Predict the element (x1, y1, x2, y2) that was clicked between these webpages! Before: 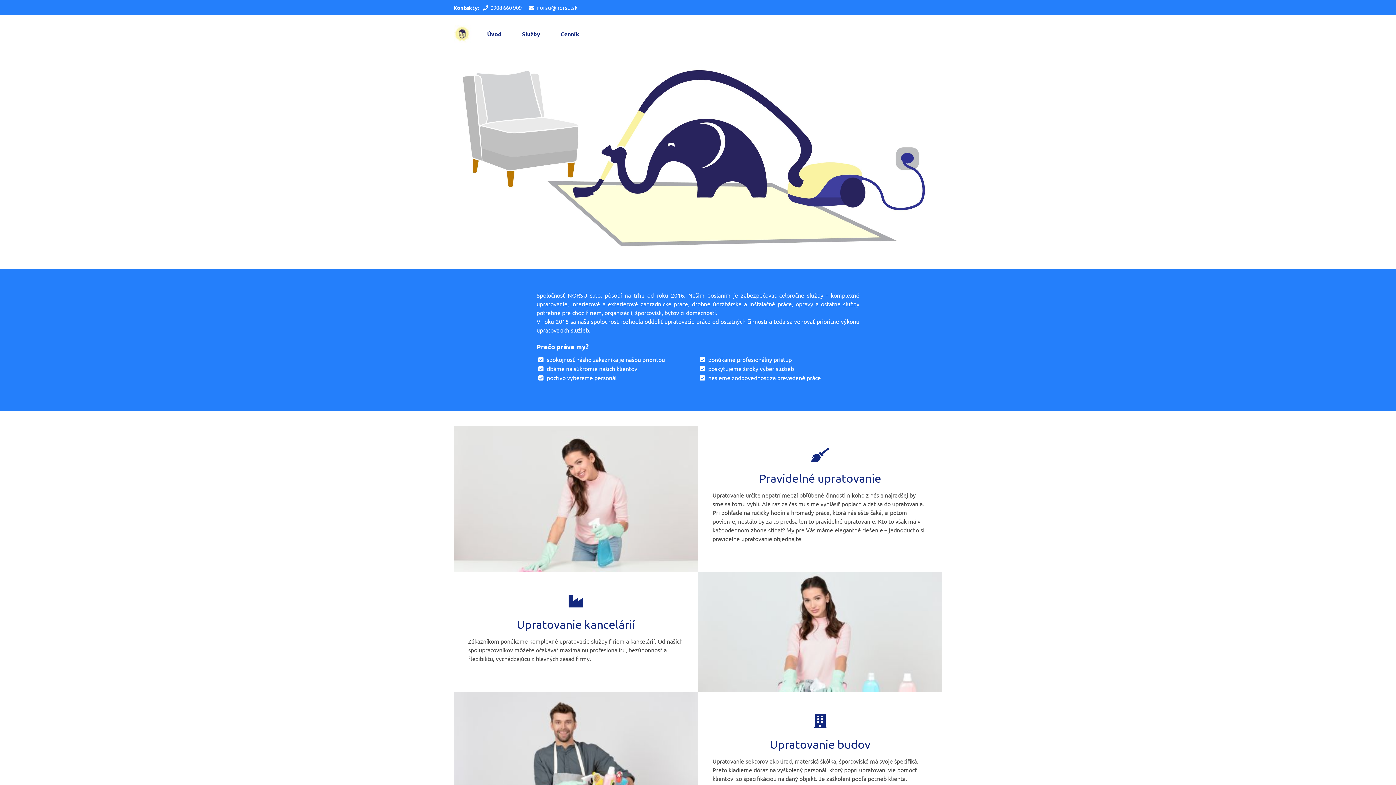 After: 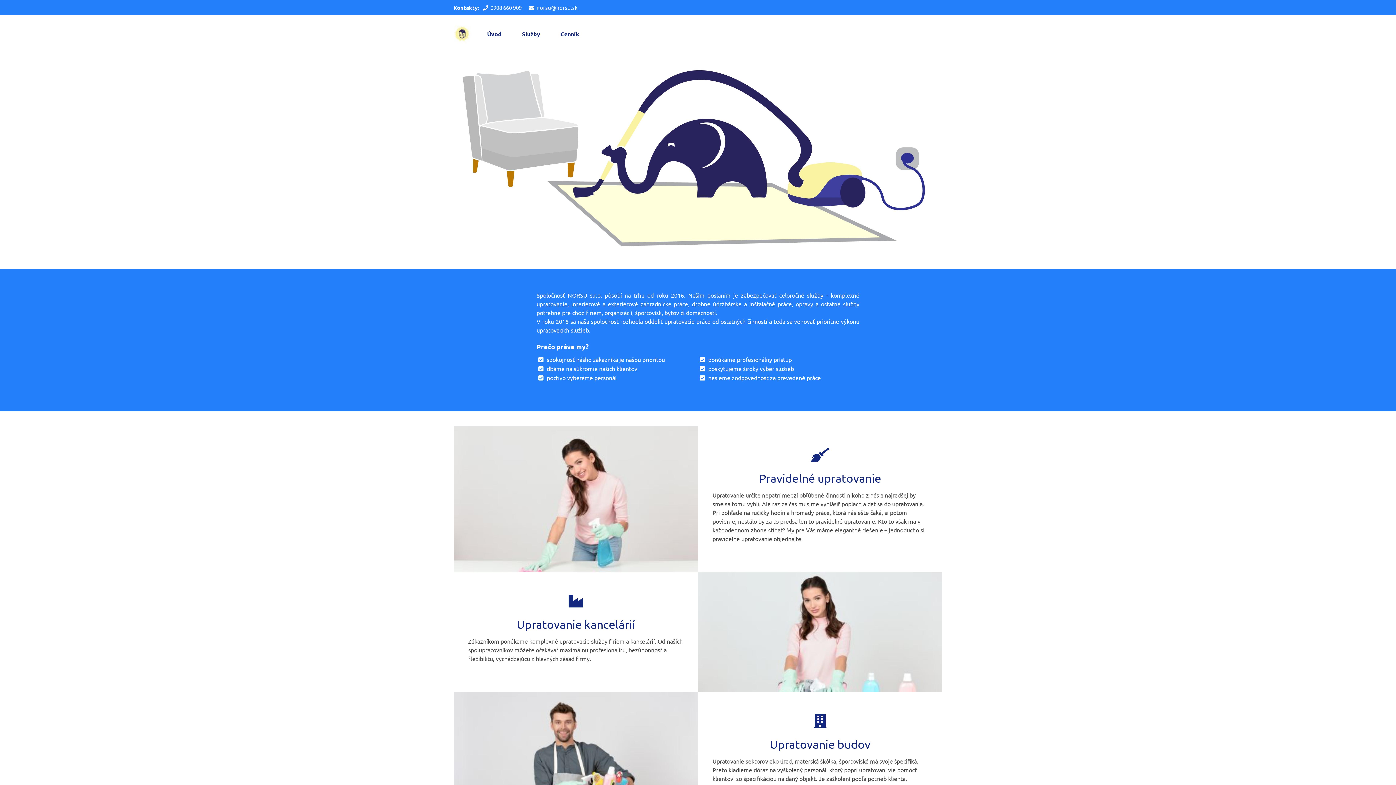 Action: bbox: (534, 4, 577, 10) label: norsu@norsu.sk